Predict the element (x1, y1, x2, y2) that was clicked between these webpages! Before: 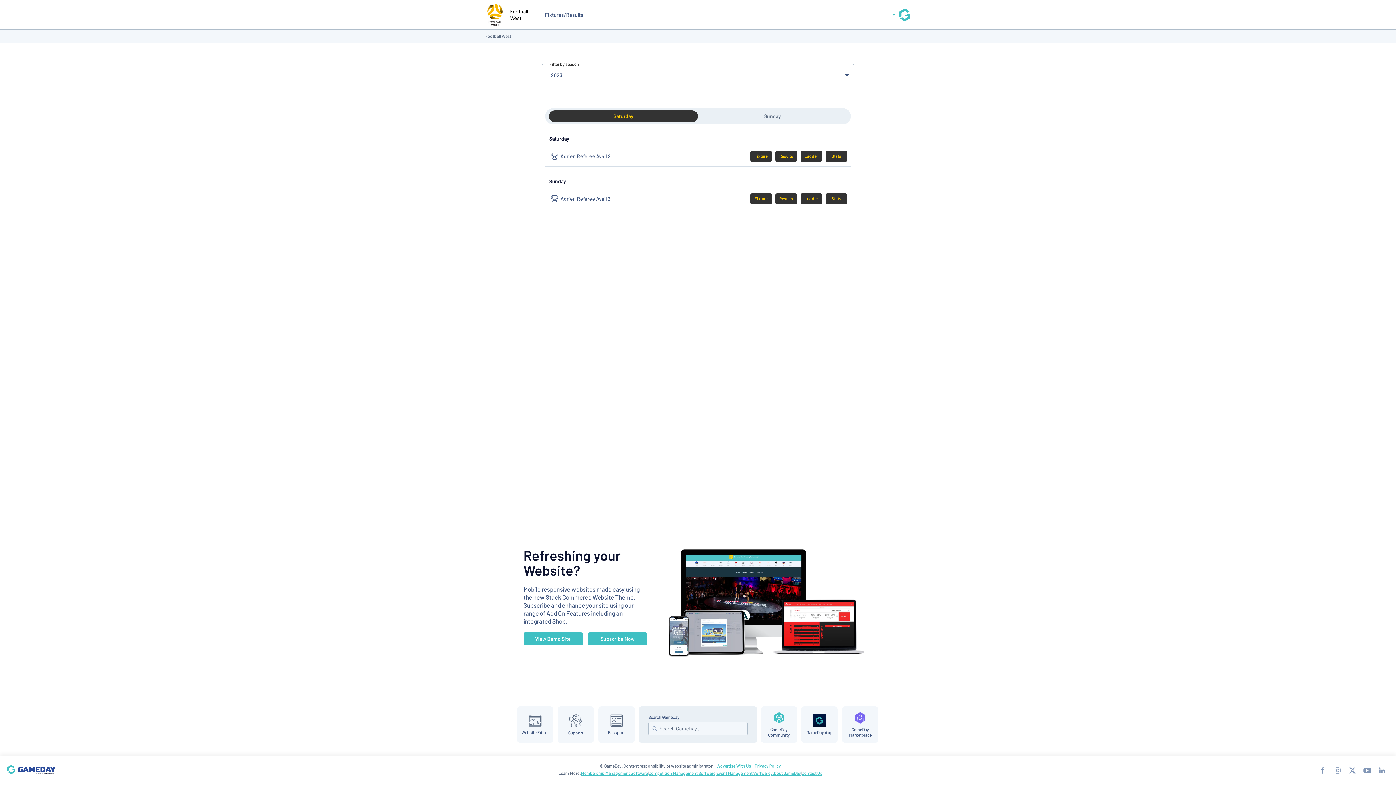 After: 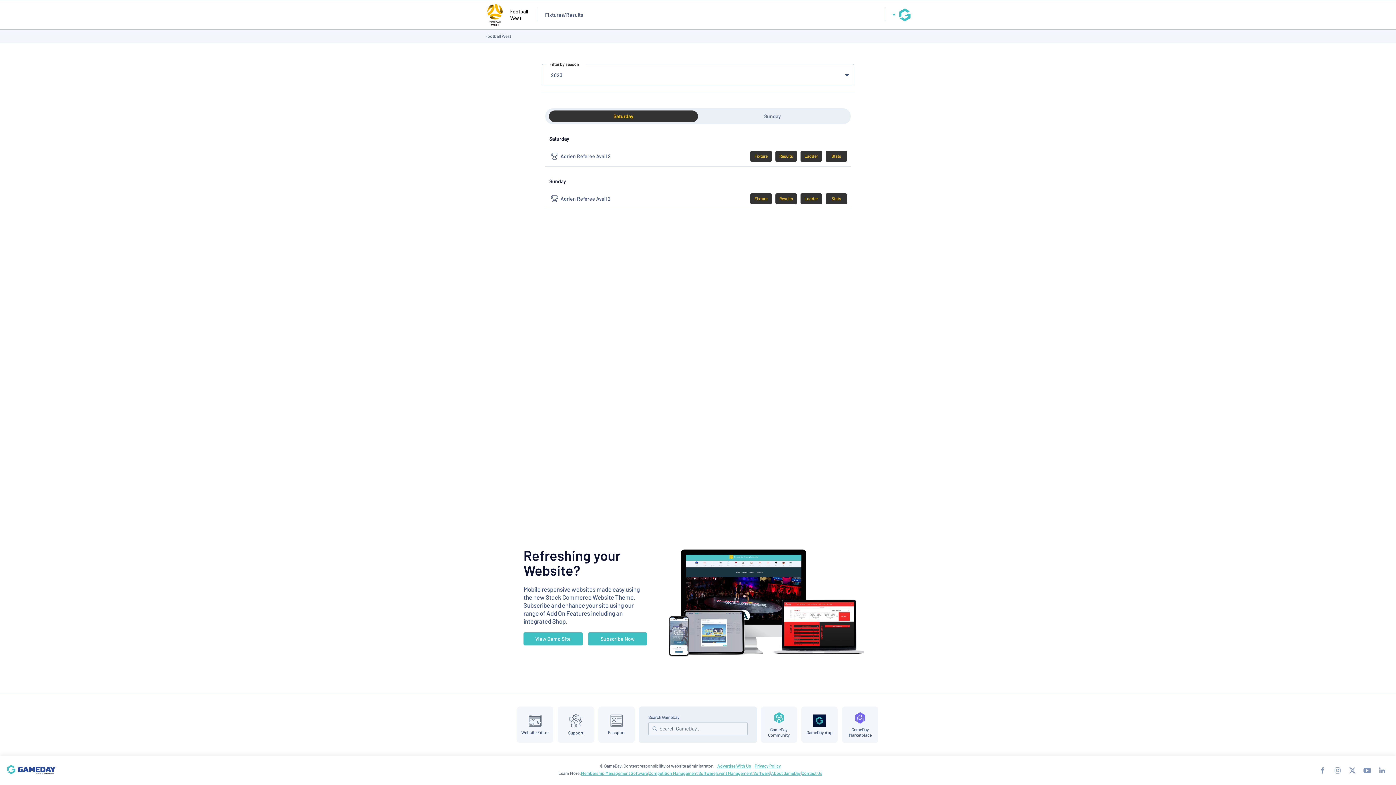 Action: label: View Demo Site bbox: (523, 632, 582, 645)